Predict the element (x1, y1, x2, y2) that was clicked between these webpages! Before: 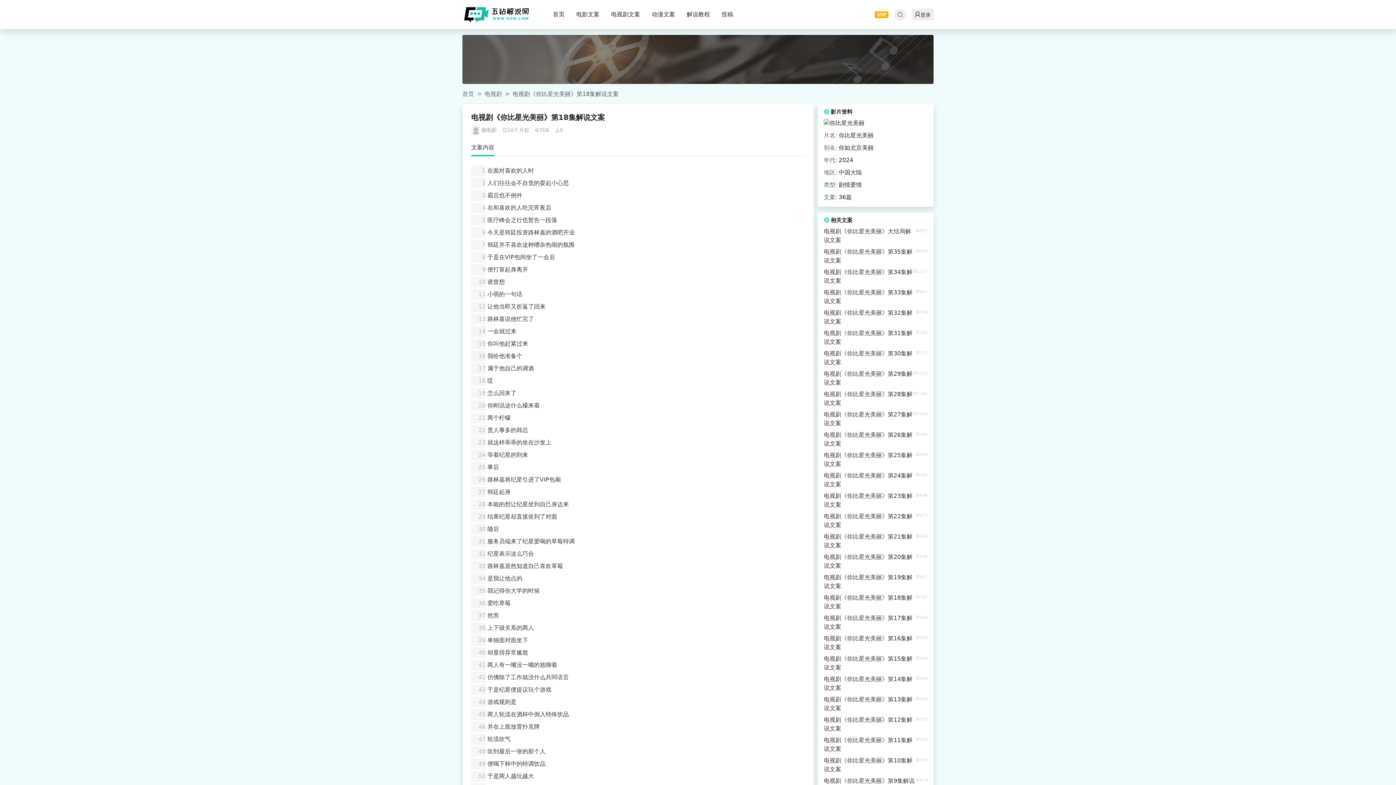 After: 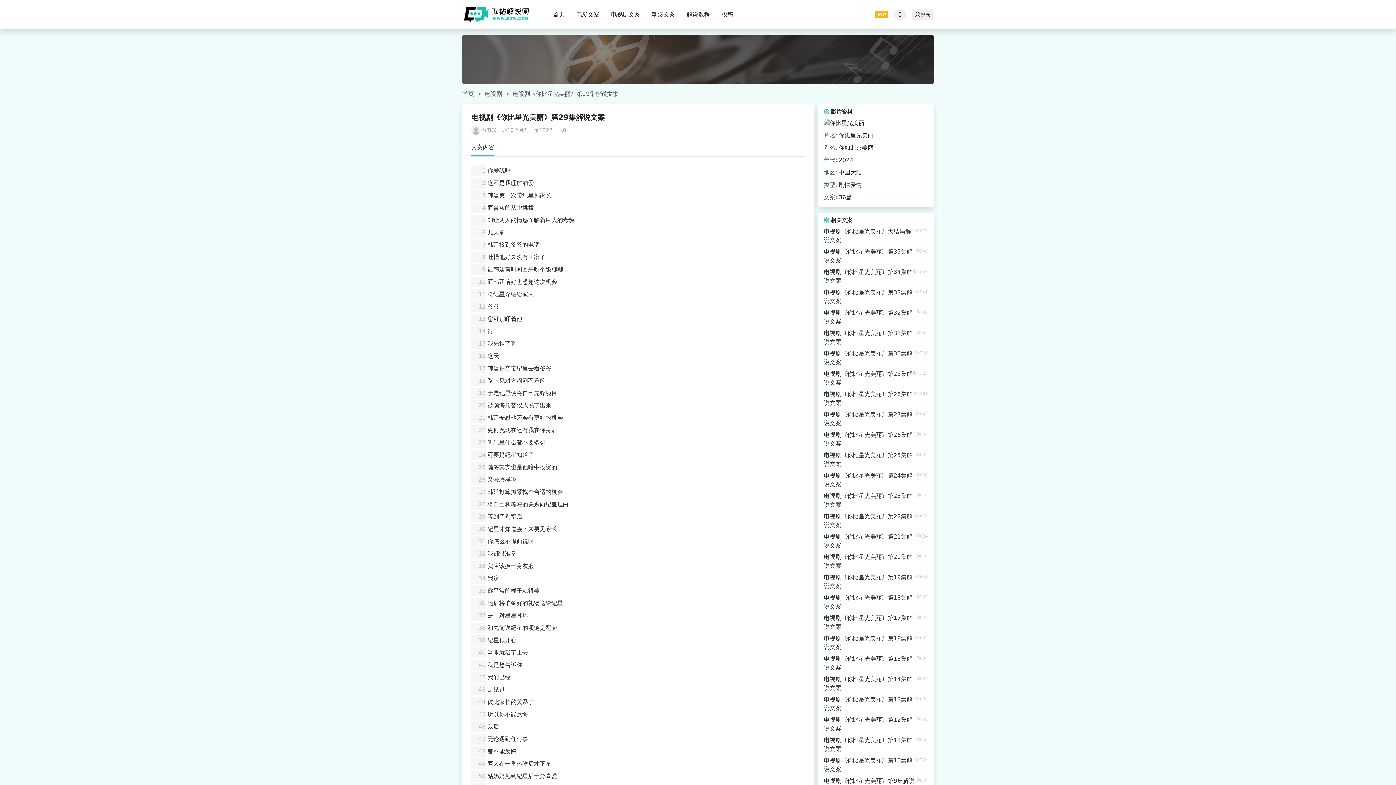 Action: label: 电视剧《你比星光美丽》第29集解说文案 bbox: (824, 369, 913, 390)